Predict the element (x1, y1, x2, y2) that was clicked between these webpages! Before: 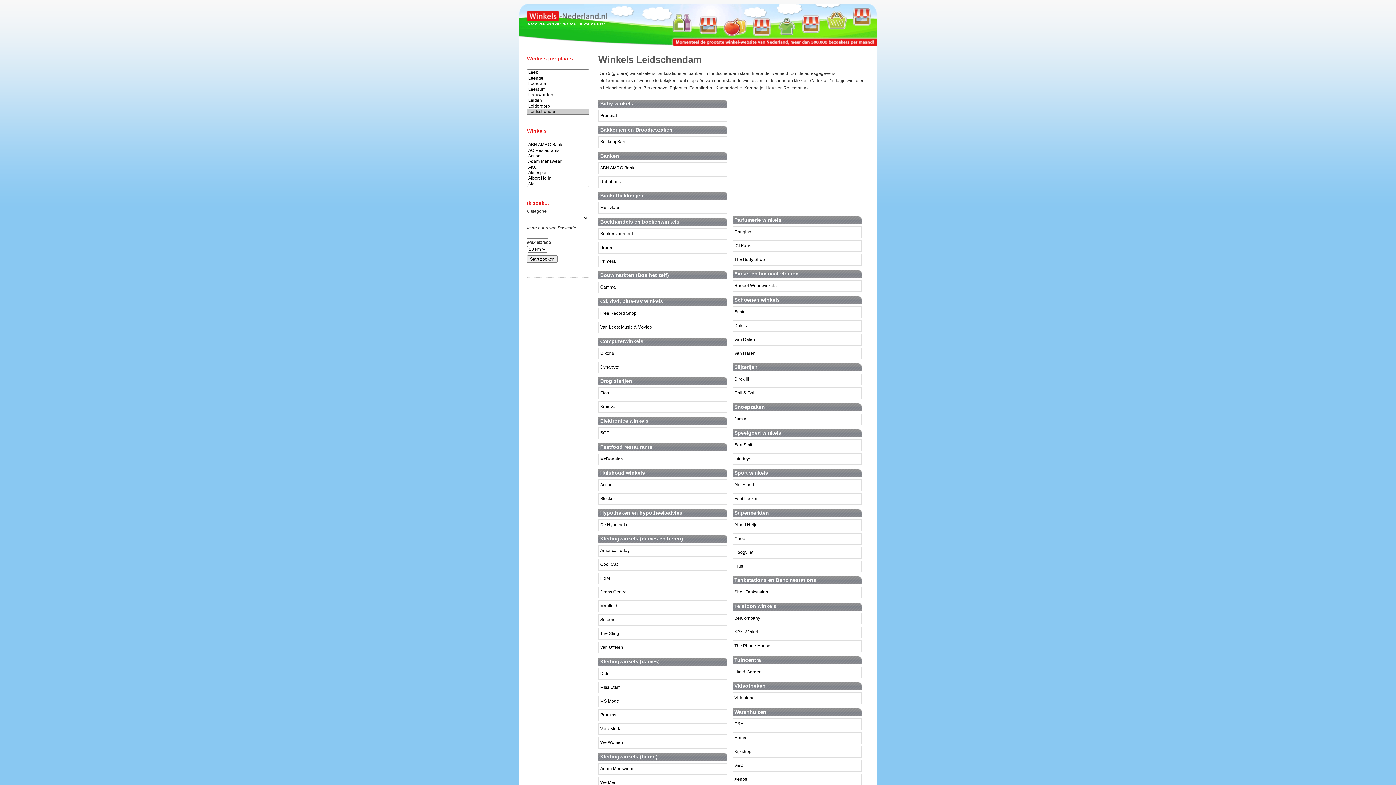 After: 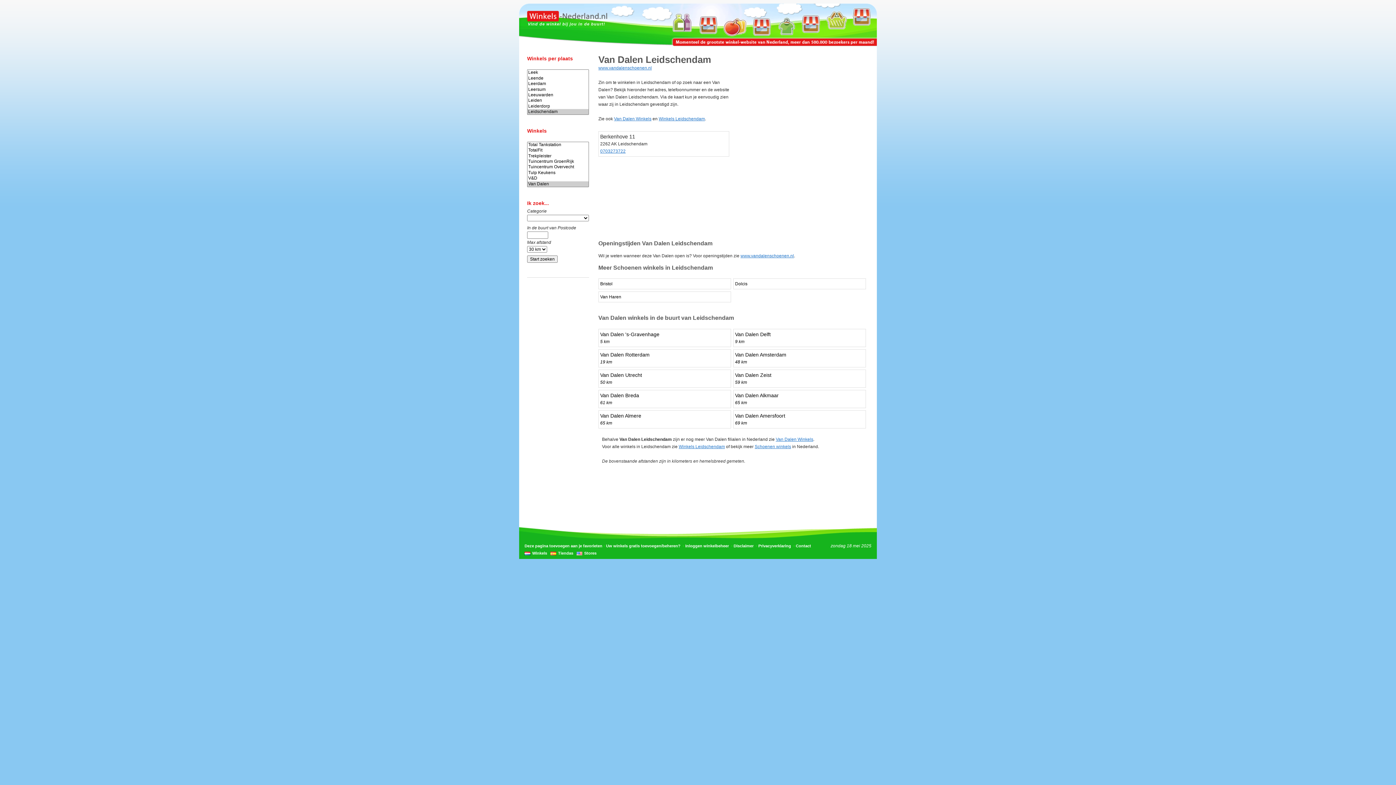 Action: bbox: (732, 334, 861, 345) label: Van Dalen